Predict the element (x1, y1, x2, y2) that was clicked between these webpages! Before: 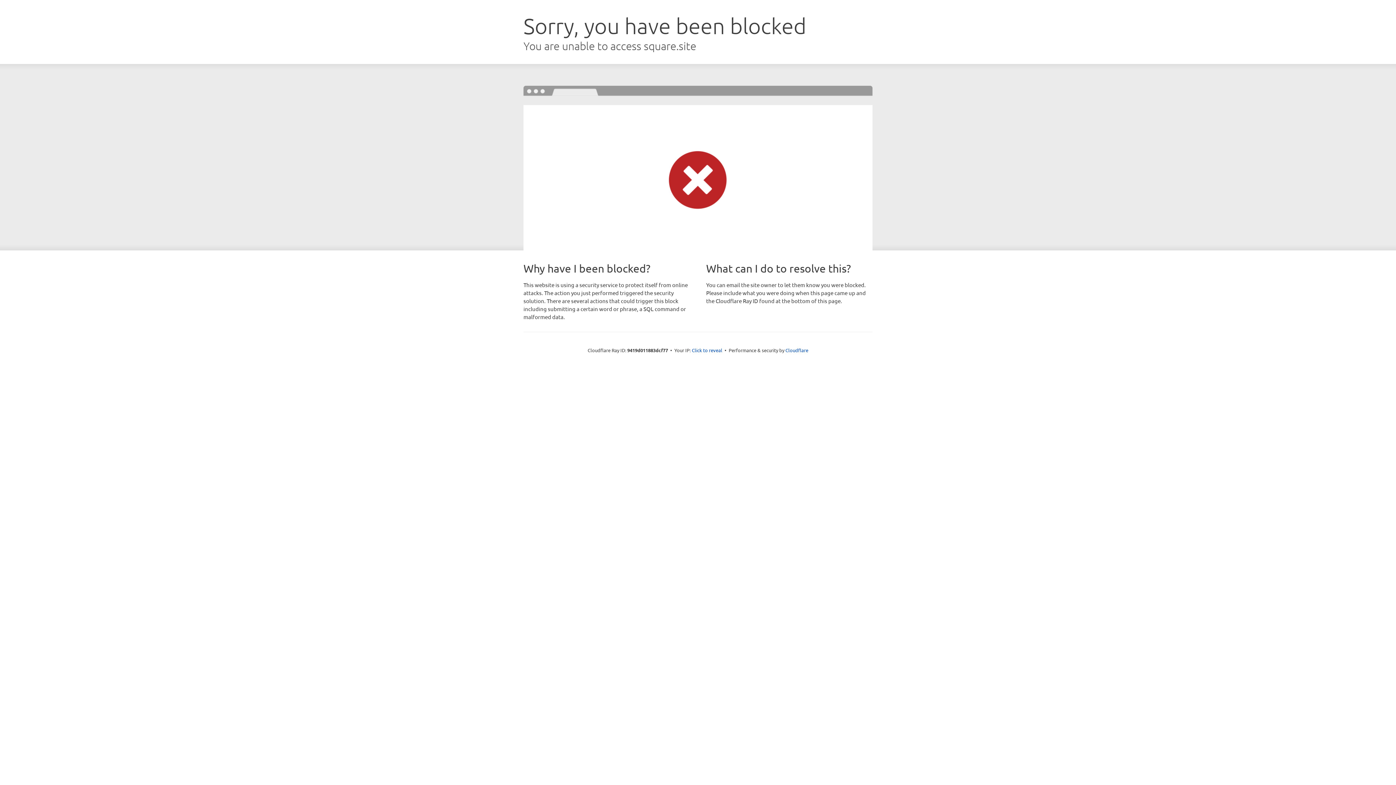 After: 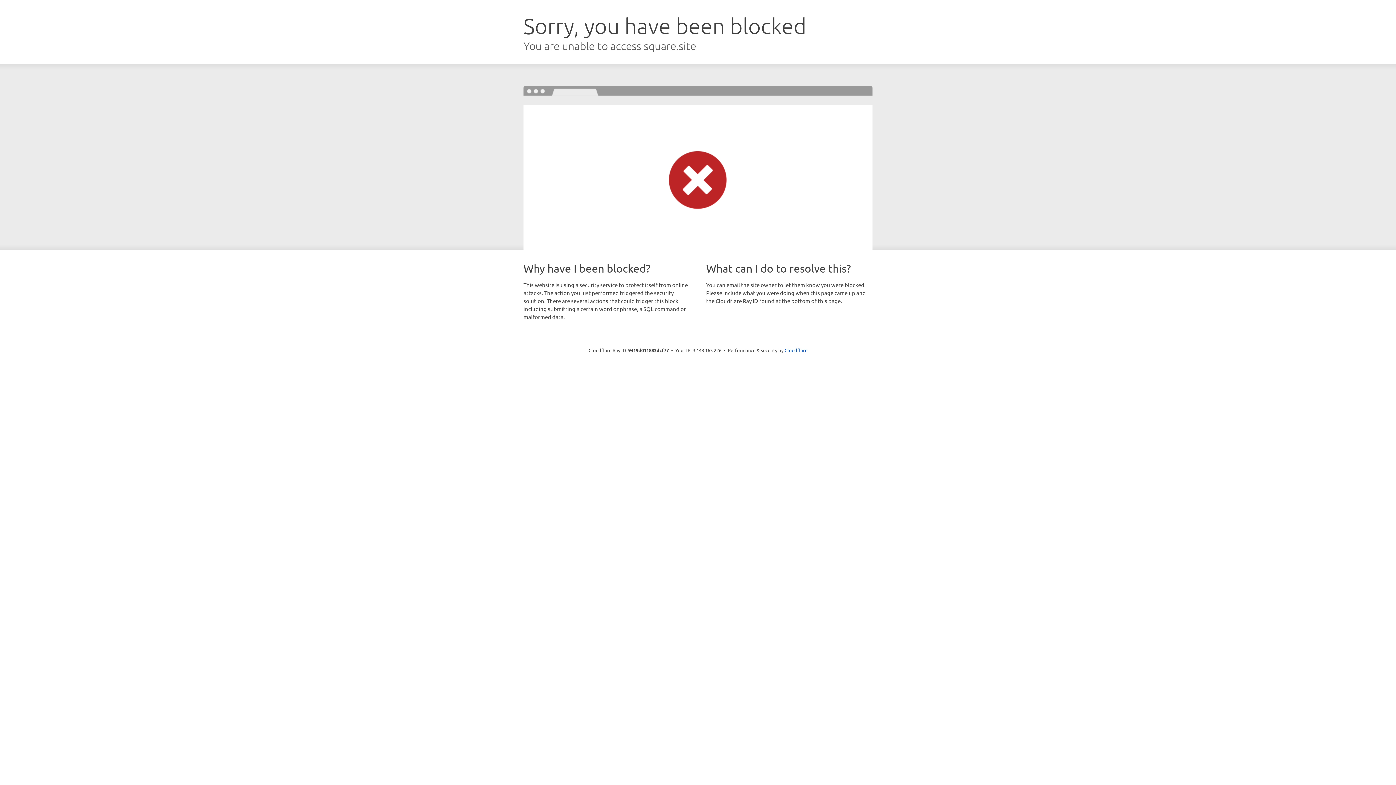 Action: label: Click to reveal bbox: (692, 346, 722, 353)